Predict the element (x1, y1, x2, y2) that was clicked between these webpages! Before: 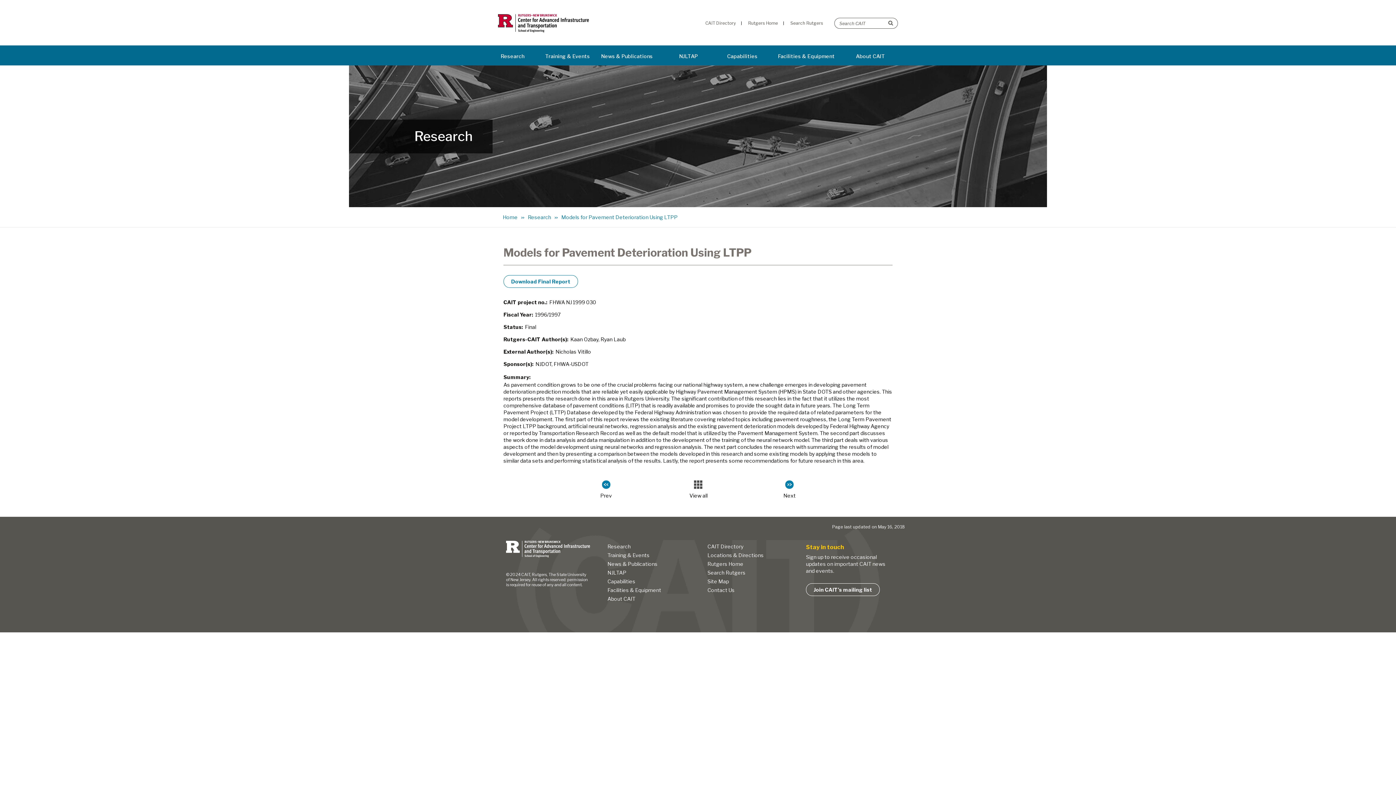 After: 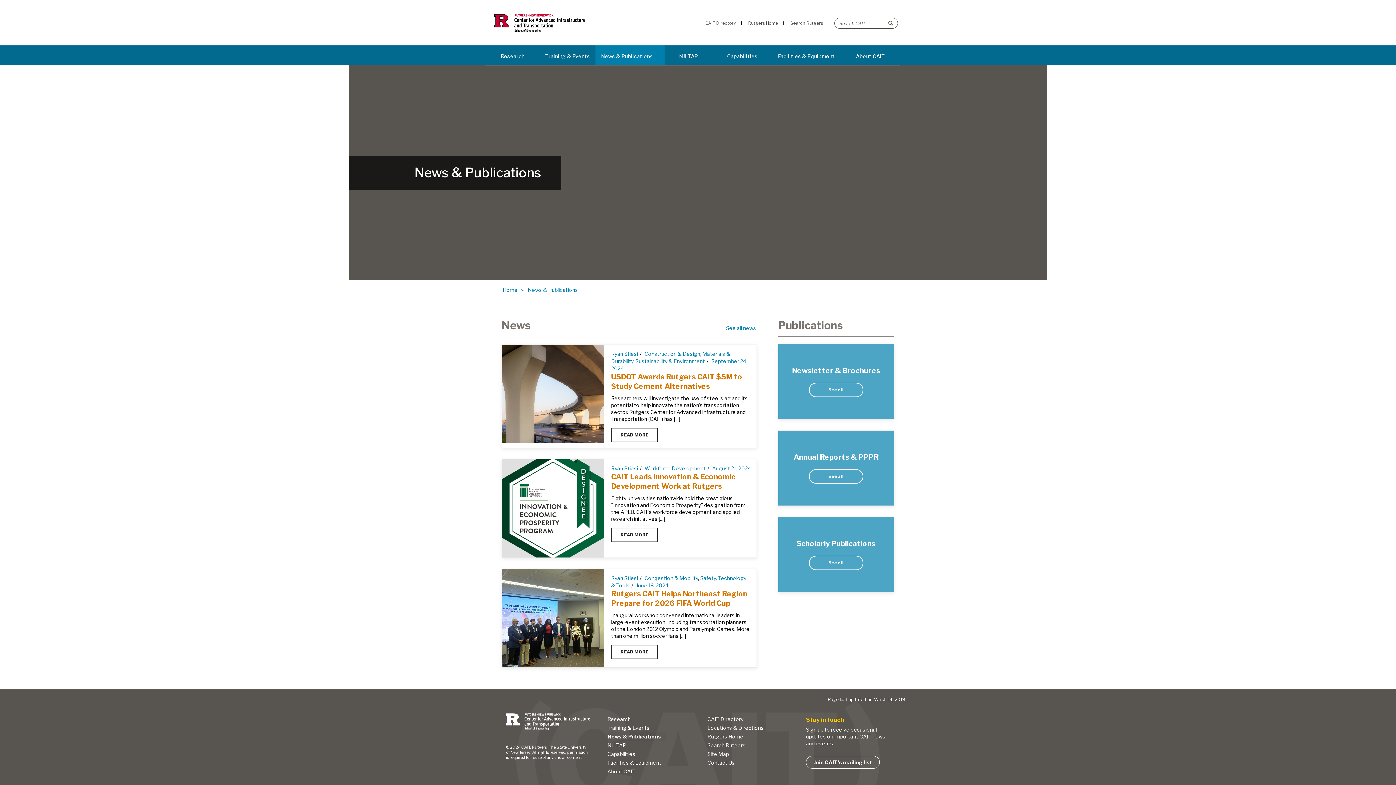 Action: label: News & Publications bbox: (595, 45, 664, 65)